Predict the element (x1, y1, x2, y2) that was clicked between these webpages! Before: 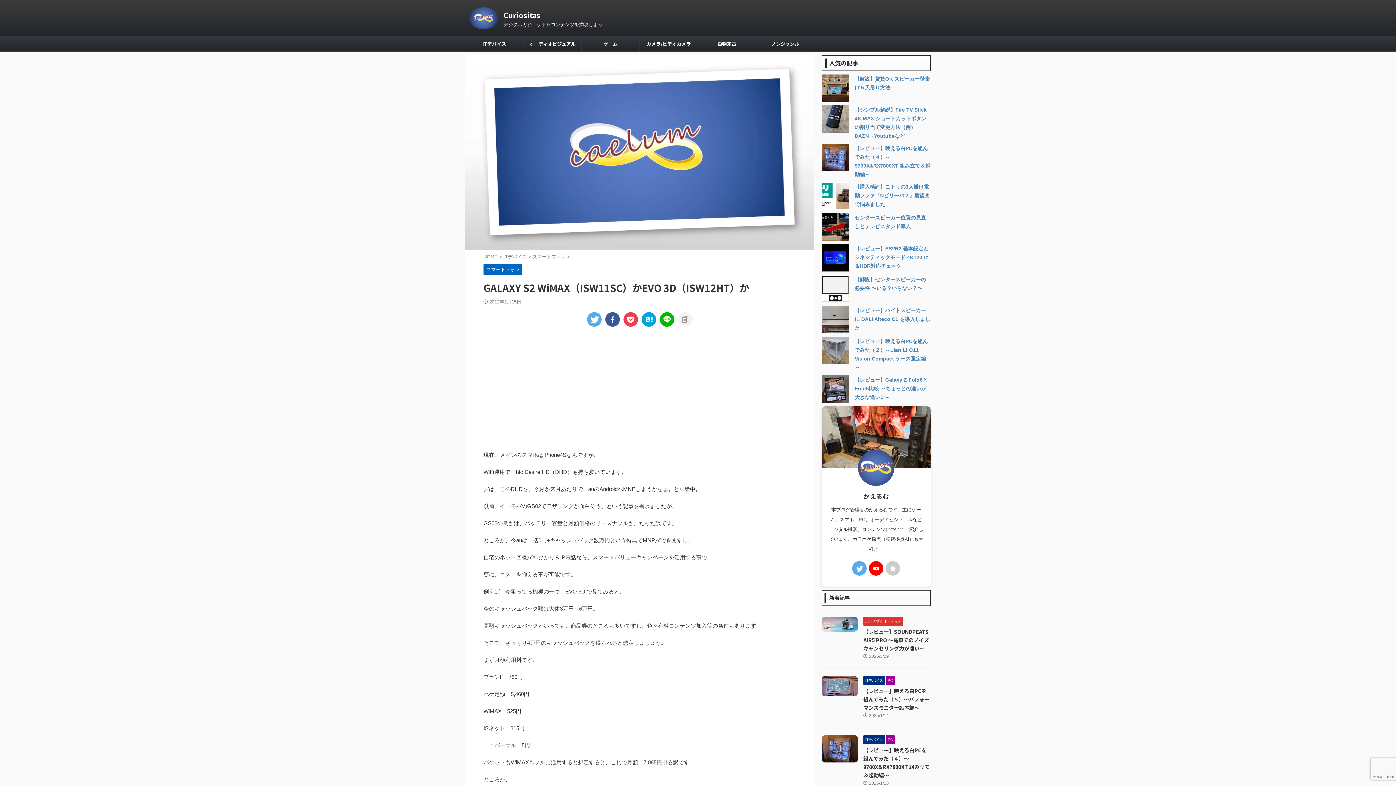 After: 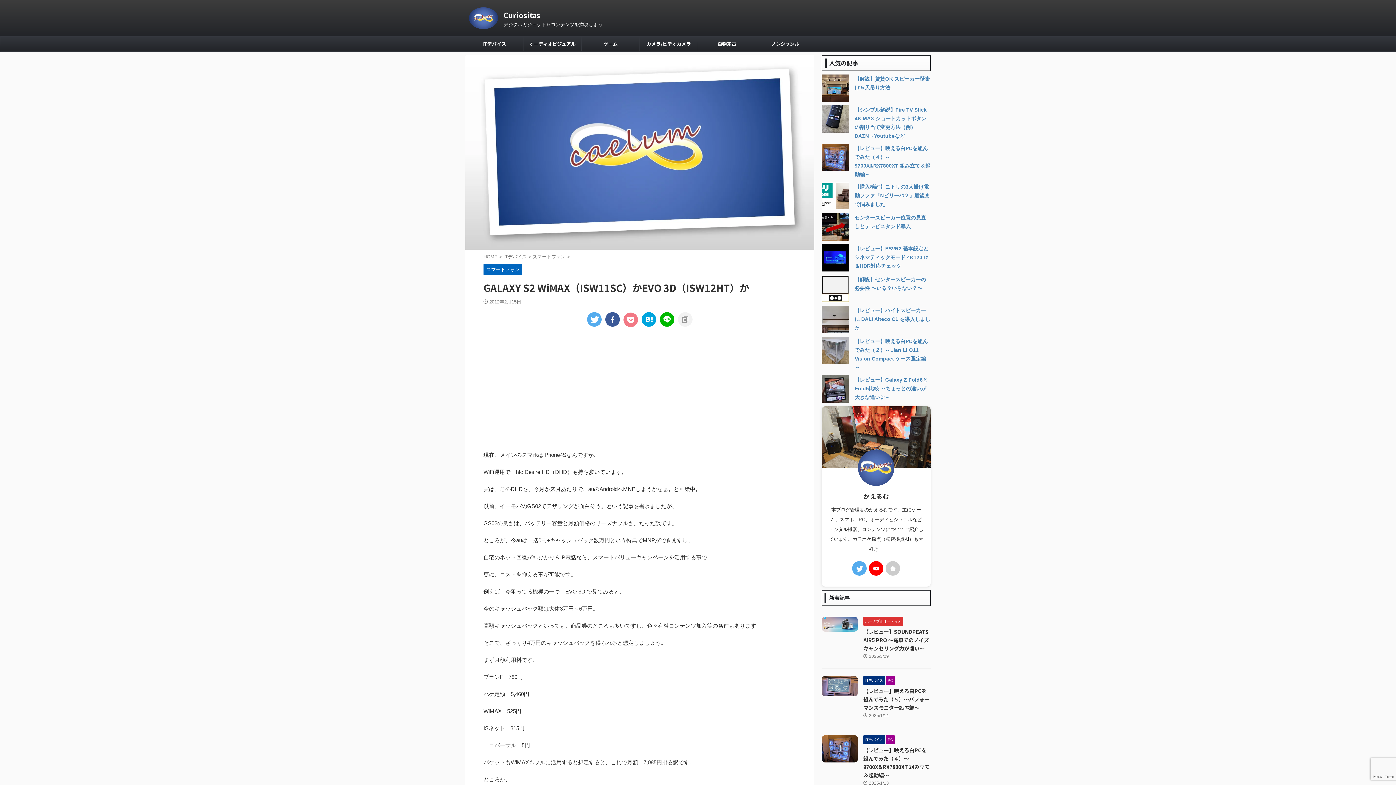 Action: bbox: (623, 312, 638, 326)